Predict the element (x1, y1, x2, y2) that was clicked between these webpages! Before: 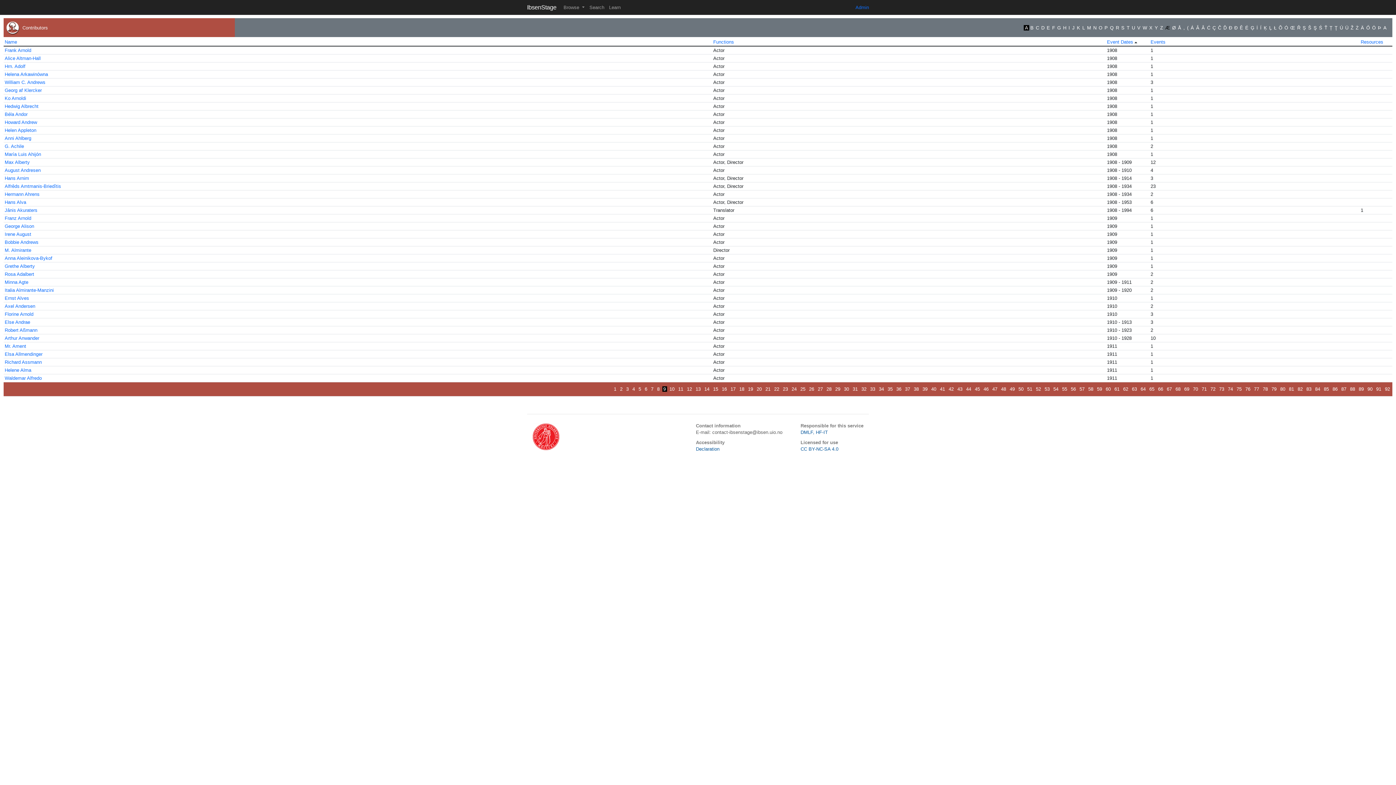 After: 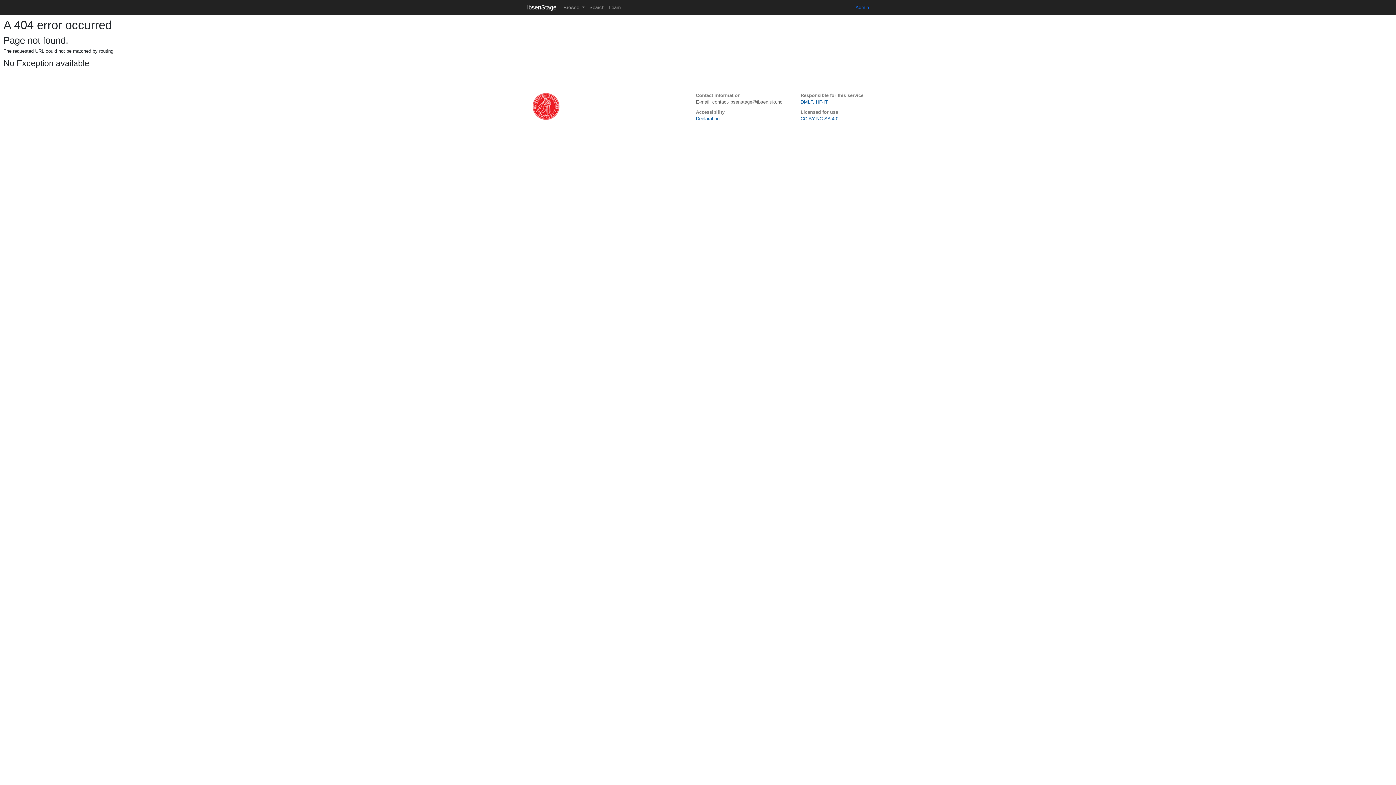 Action: bbox: (1195, 24, 1200, 30) label: Ā